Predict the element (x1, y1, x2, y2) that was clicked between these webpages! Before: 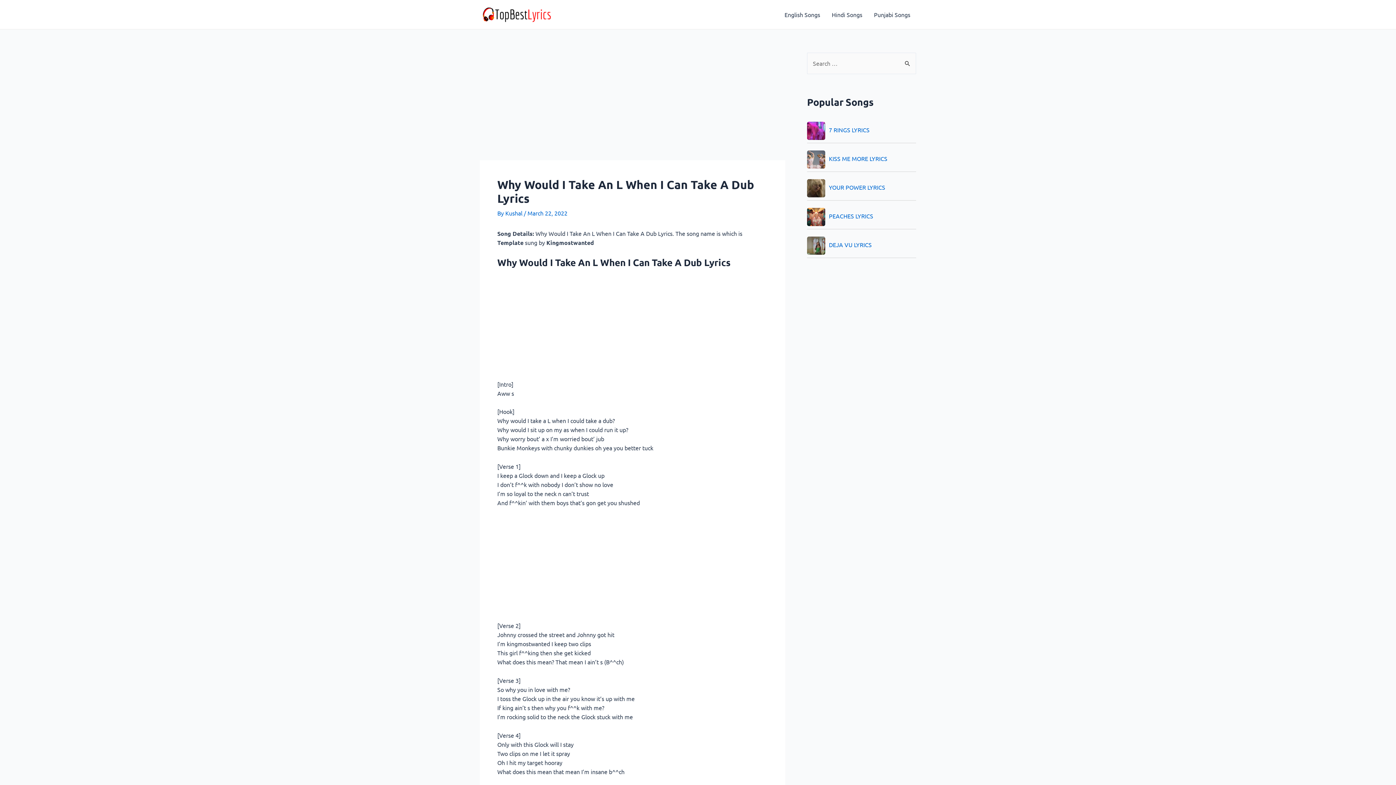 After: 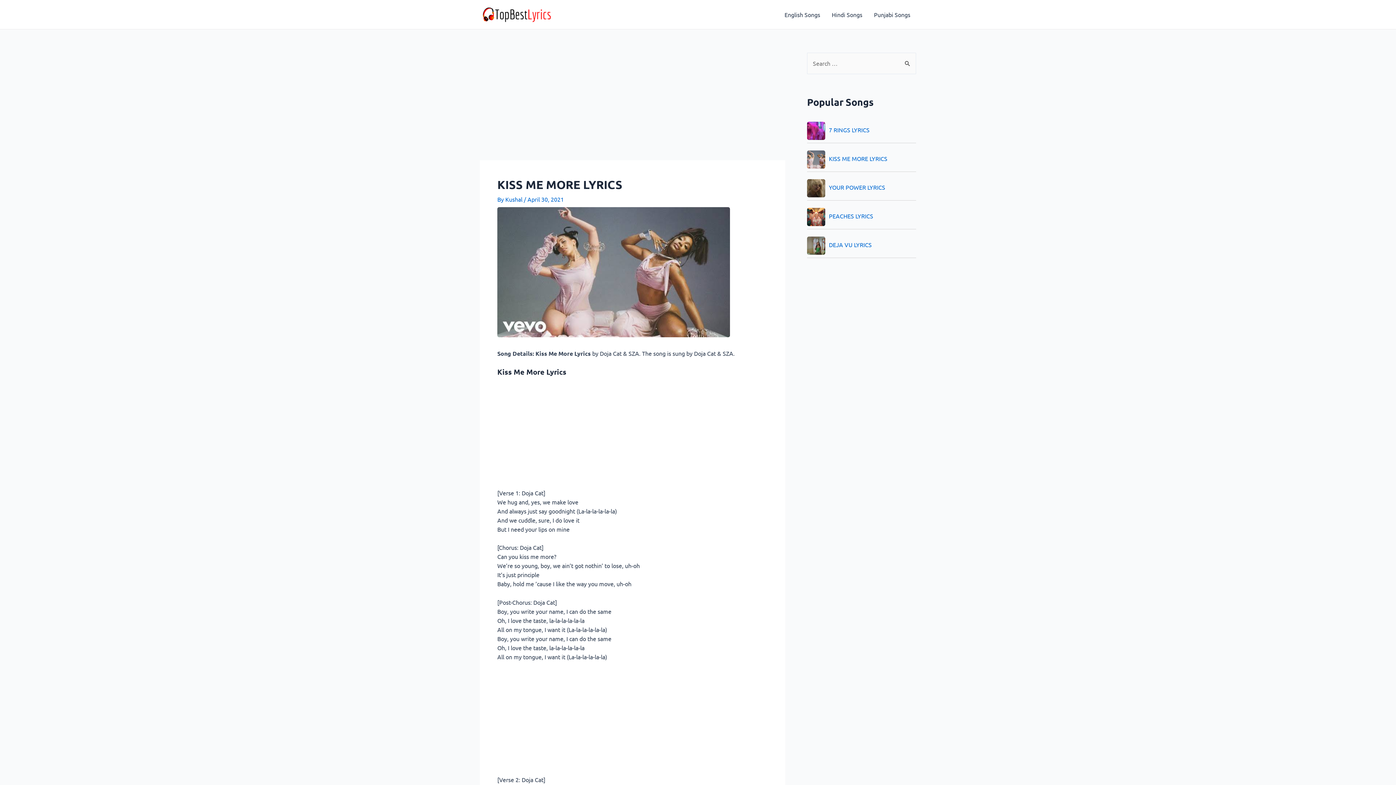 Action: label: KISS ME MORE LYRICS bbox: (807, 155, 887, 162)